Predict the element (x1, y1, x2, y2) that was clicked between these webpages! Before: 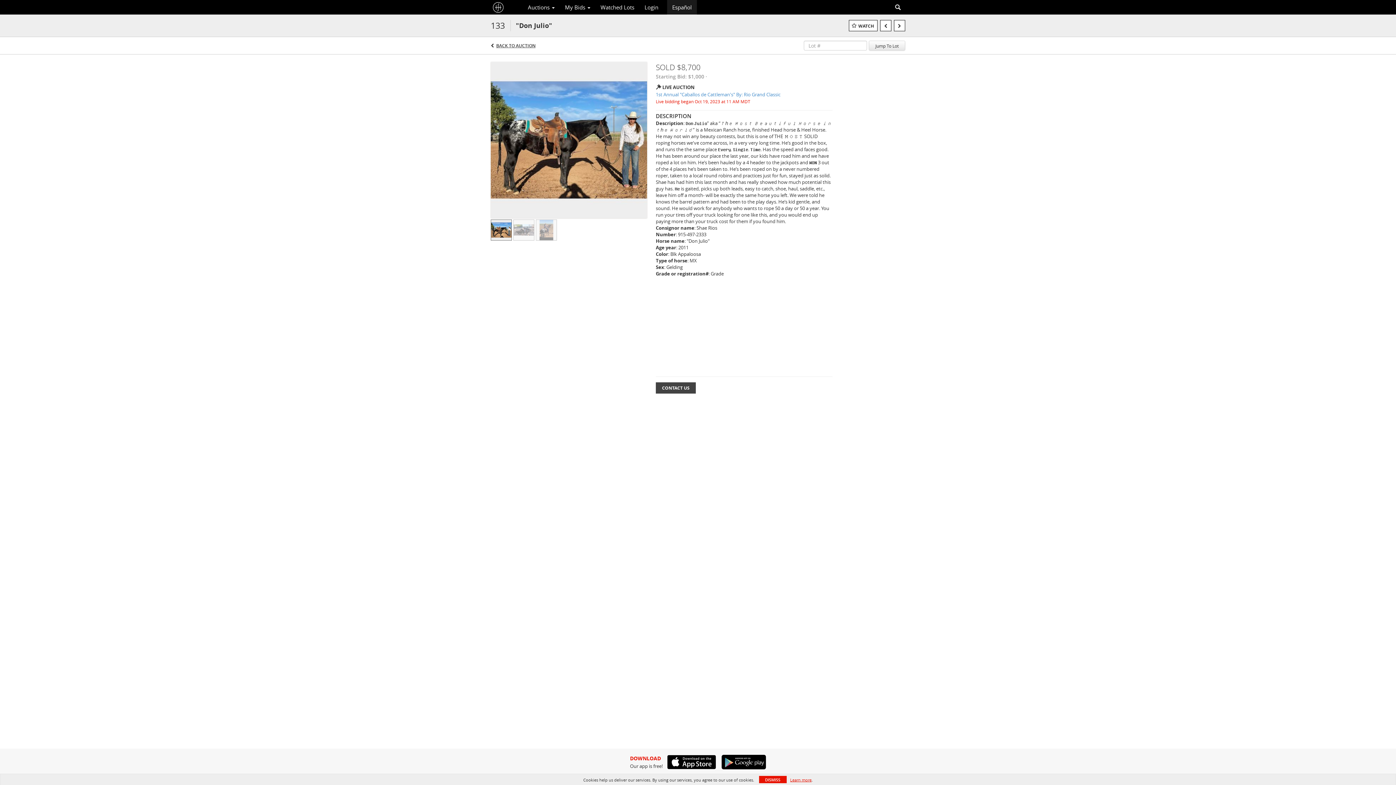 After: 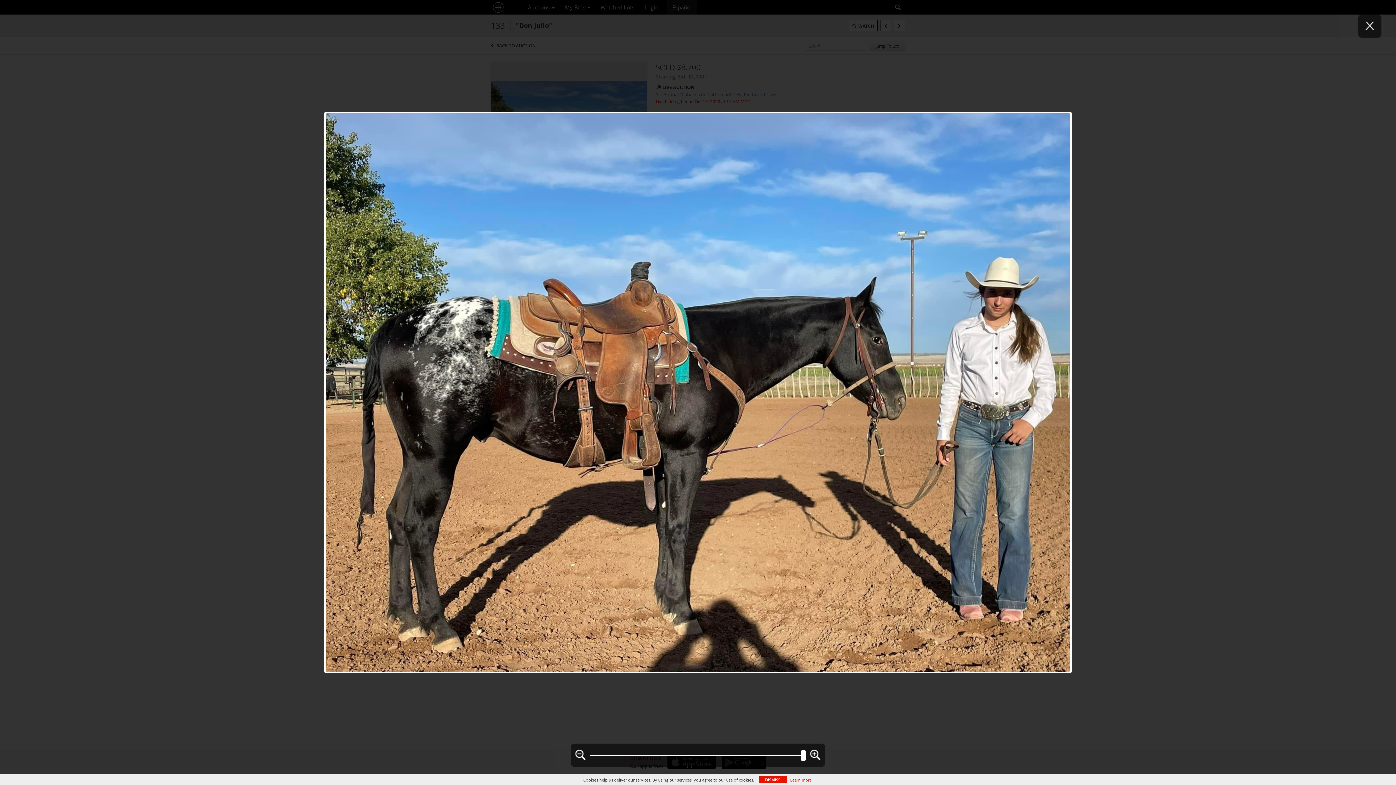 Action: label:   bbox: (490, 136, 647, 142)